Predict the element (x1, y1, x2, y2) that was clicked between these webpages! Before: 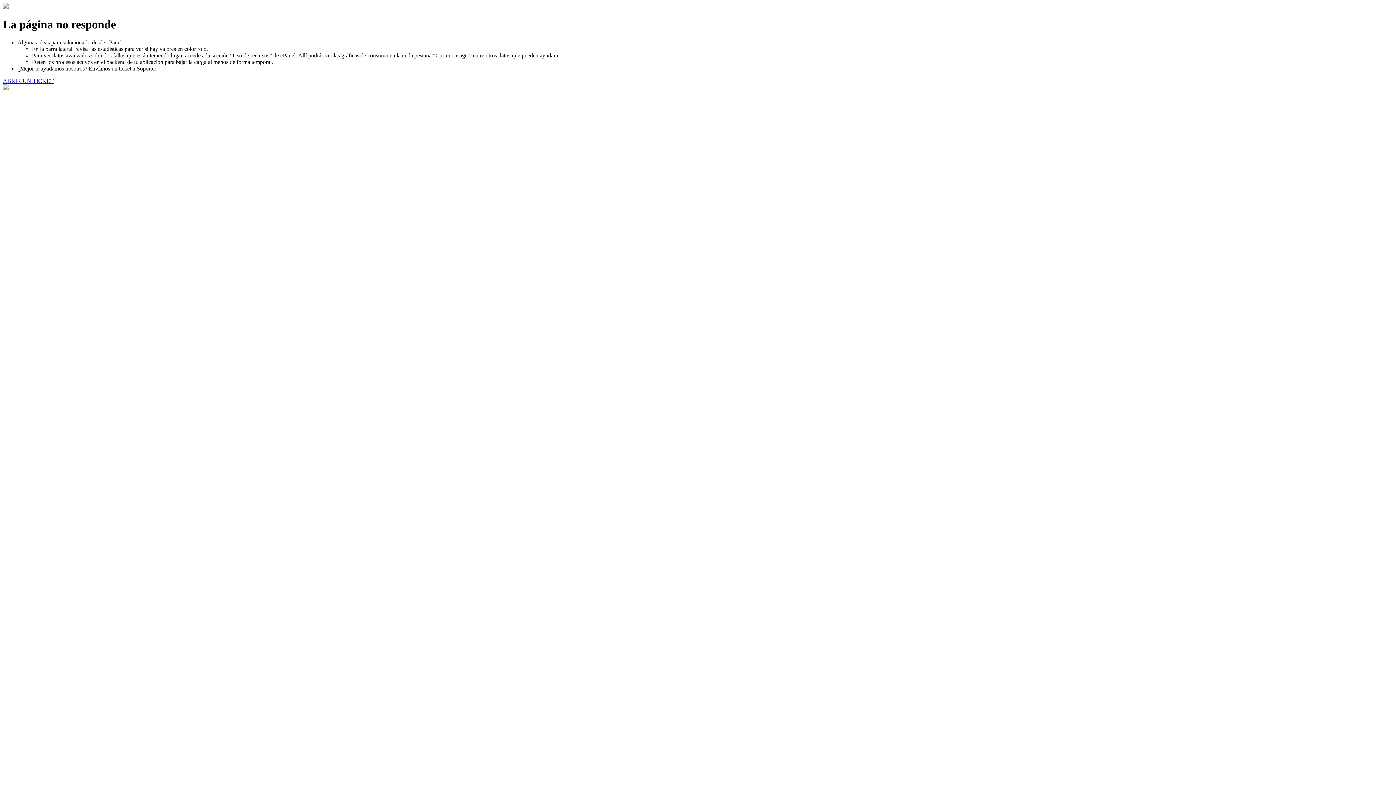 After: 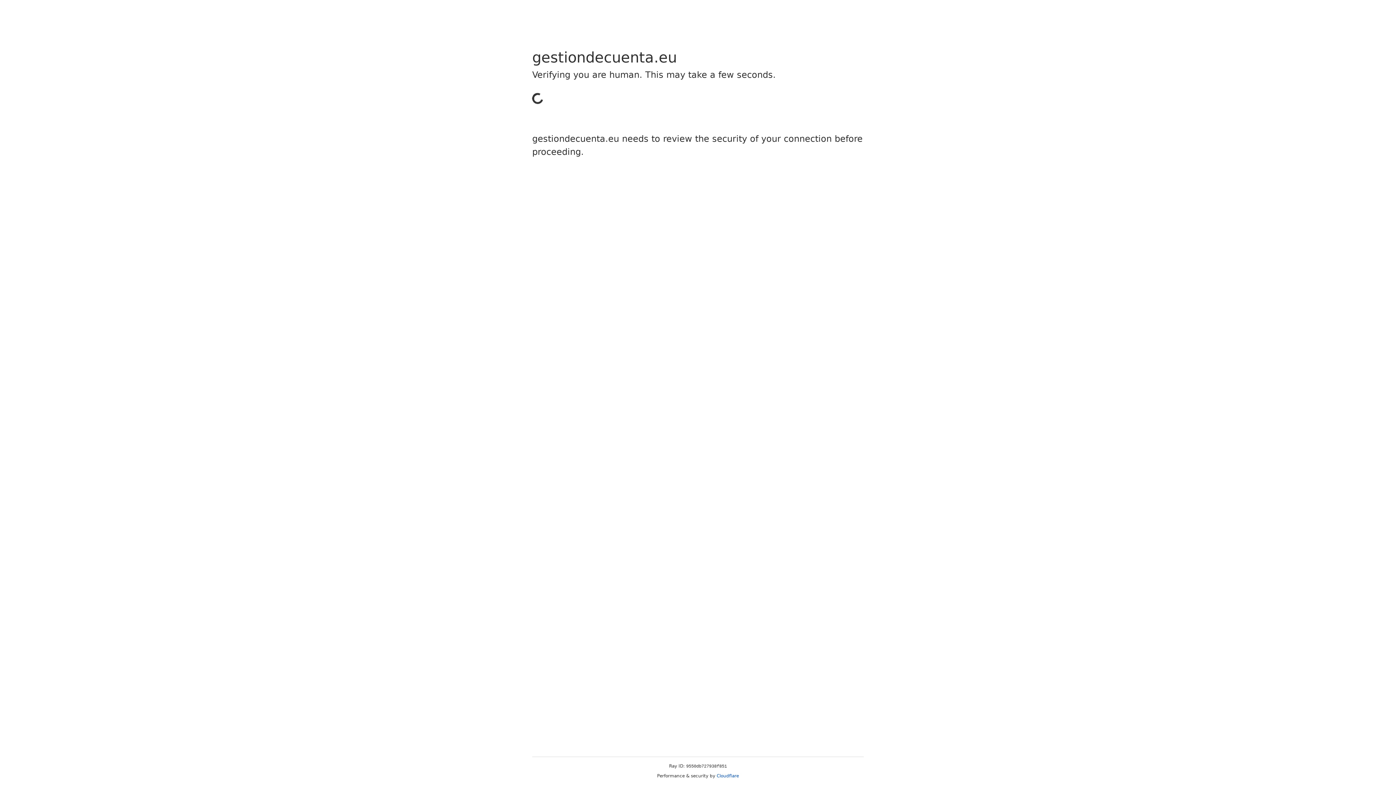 Action: label: ABRIR UN TICKET bbox: (2, 77, 53, 83)